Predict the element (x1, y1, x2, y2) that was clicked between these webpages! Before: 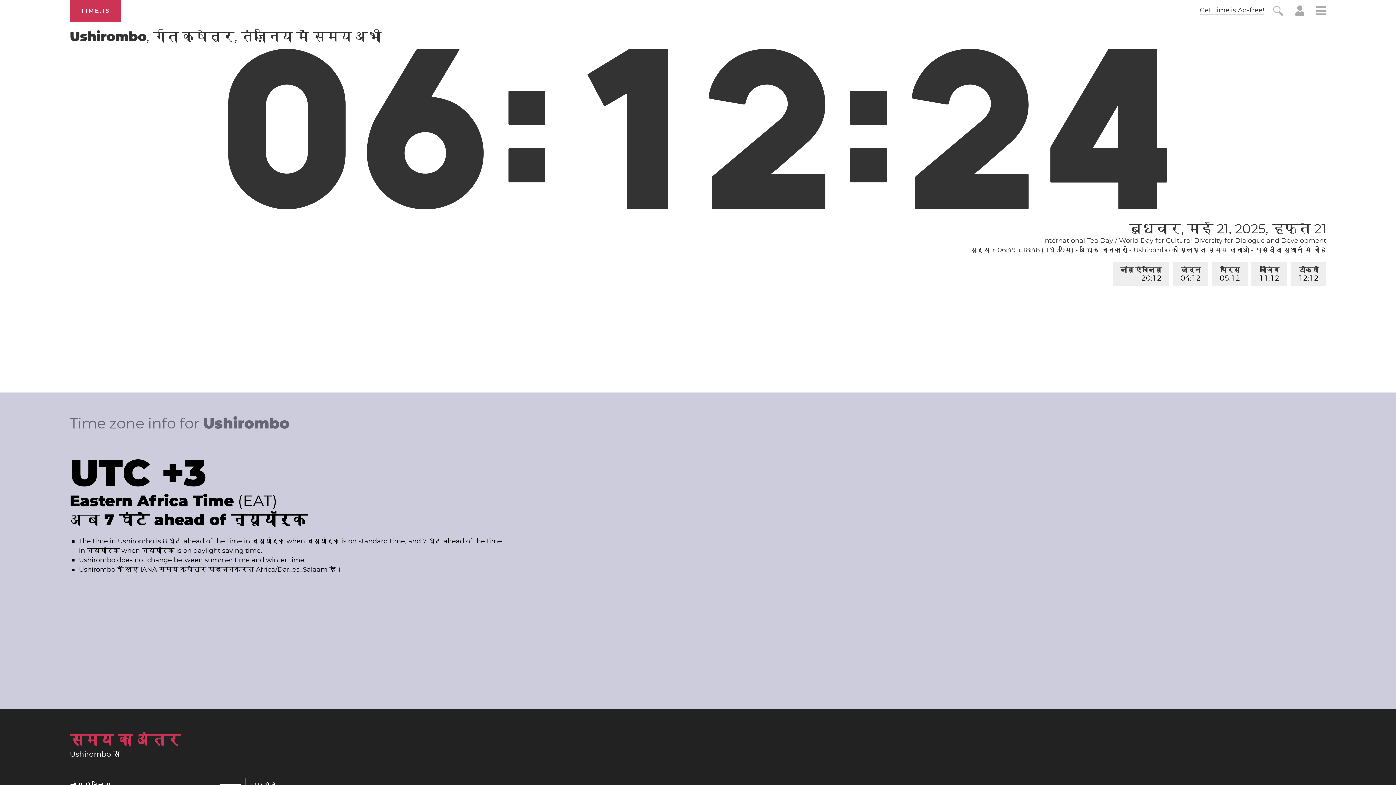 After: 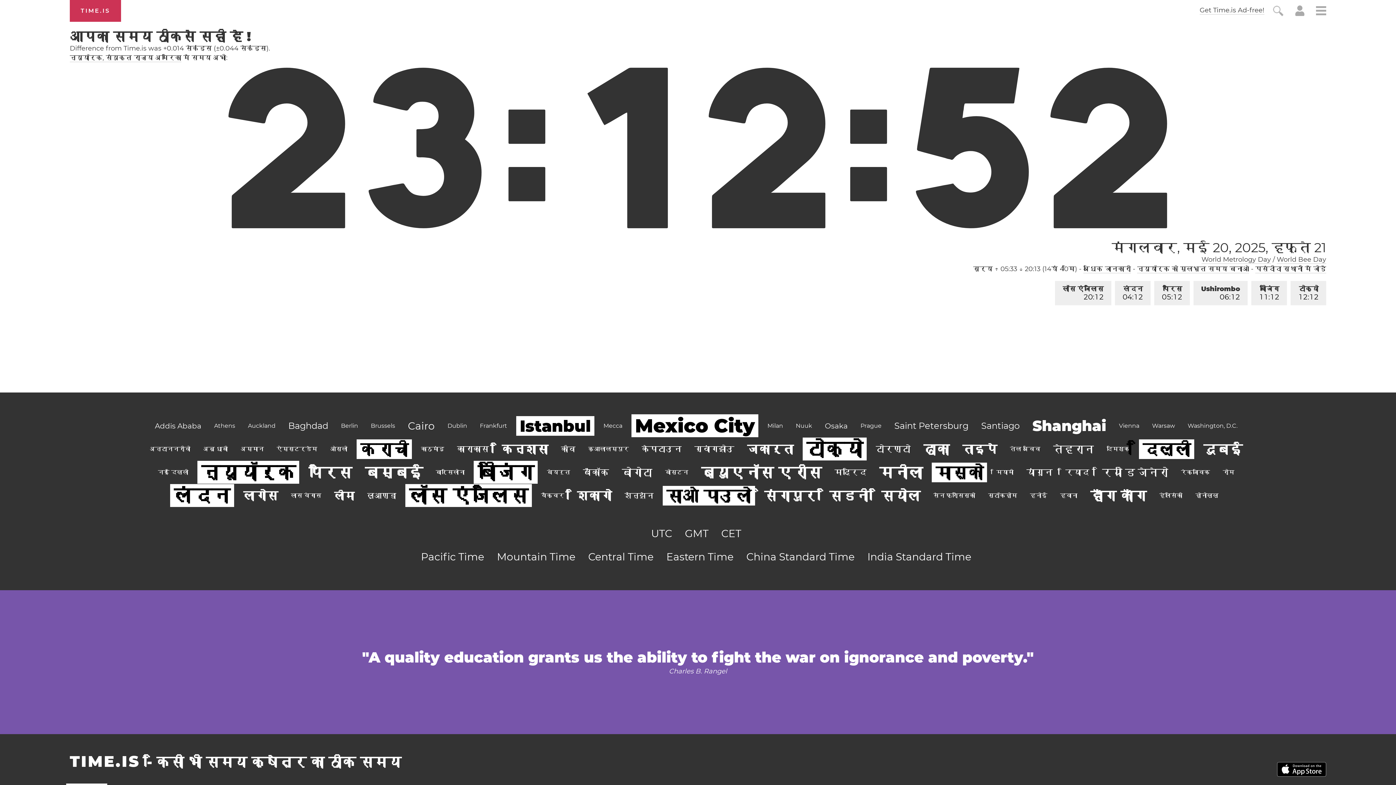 Action: label: पसंदीदा स्थानों में जोड़ें bbox: (1255, 246, 1326, 254)